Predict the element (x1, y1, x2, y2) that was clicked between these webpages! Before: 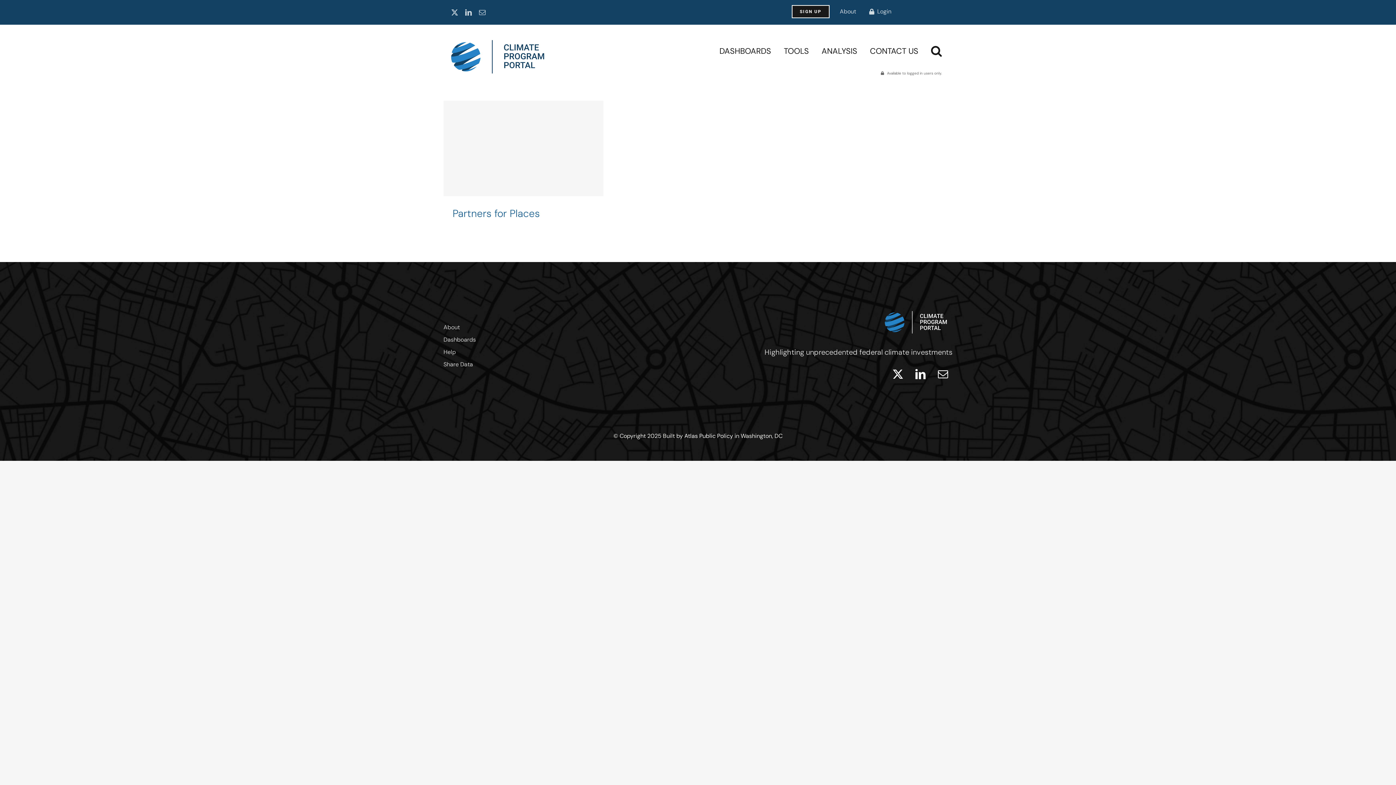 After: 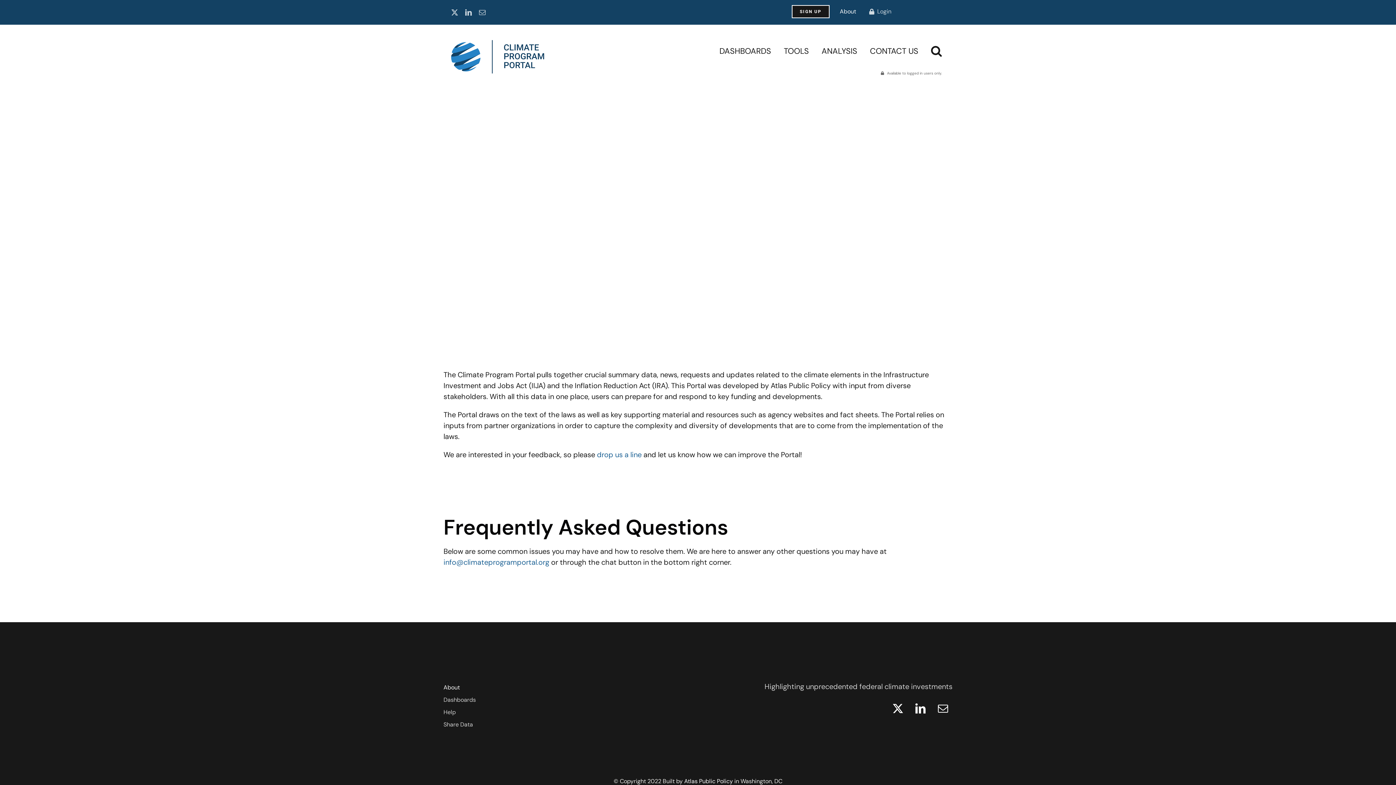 Action: bbox: (443, 323, 688, 332) label: About